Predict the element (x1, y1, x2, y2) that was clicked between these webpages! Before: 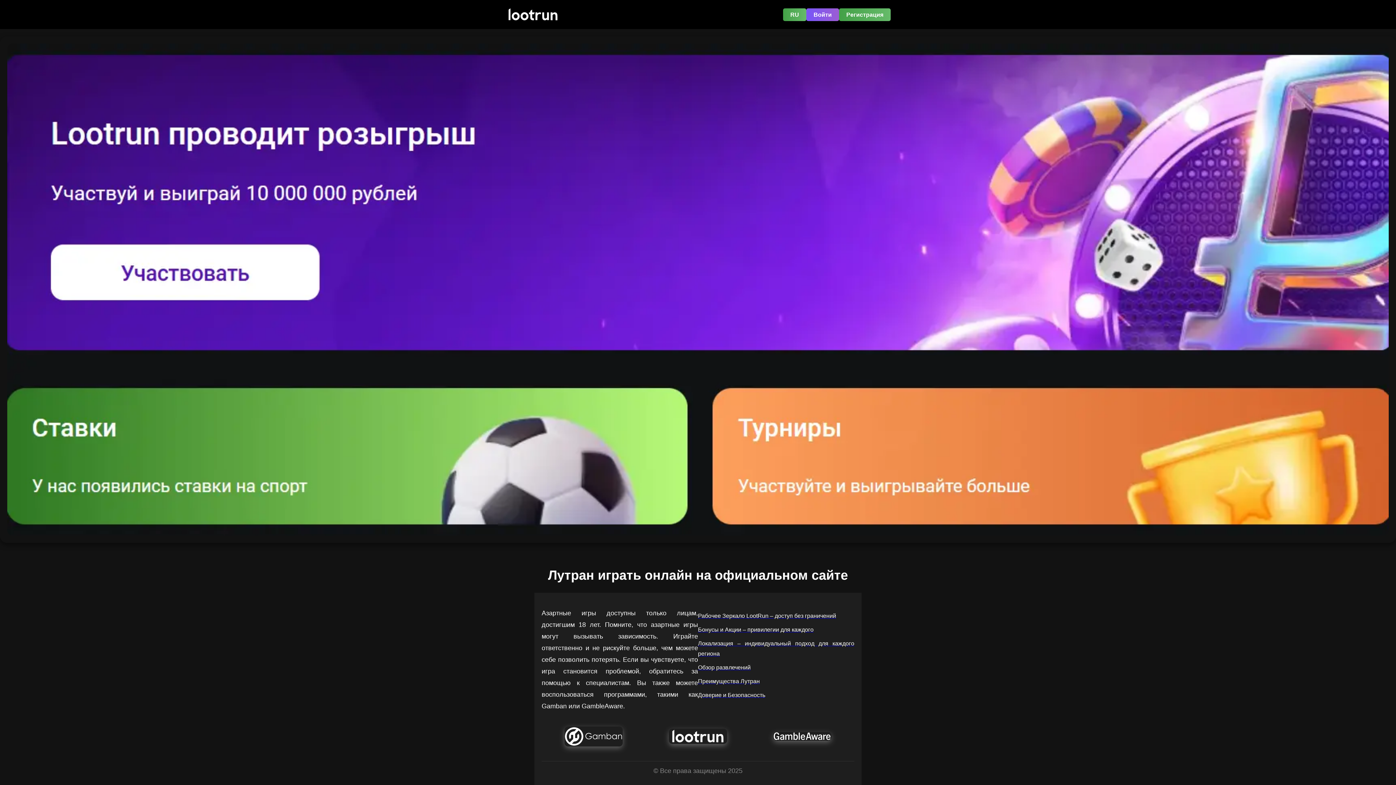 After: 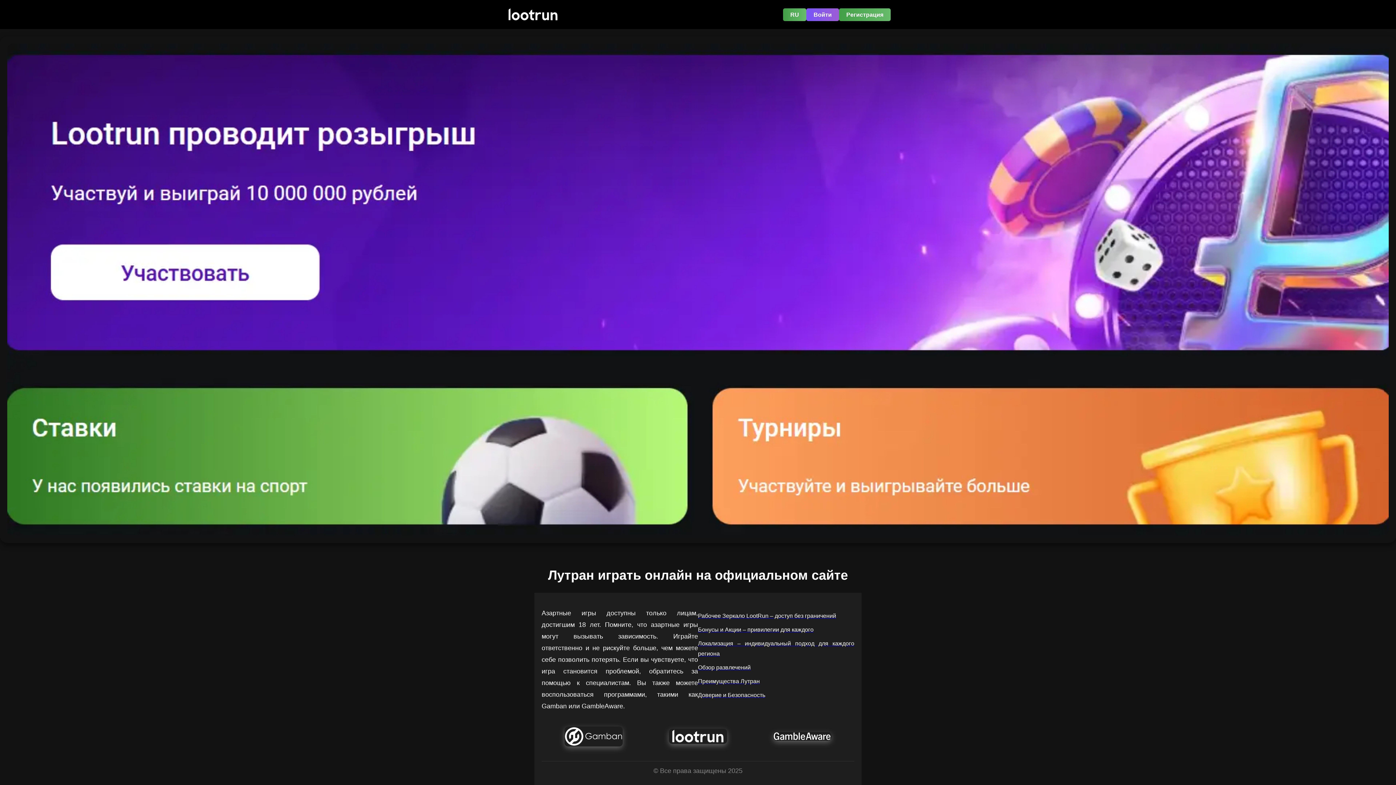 Action: label: Рабочее Зеркало LootRun – доступ без граничений bbox: (698, 611, 836, 621)